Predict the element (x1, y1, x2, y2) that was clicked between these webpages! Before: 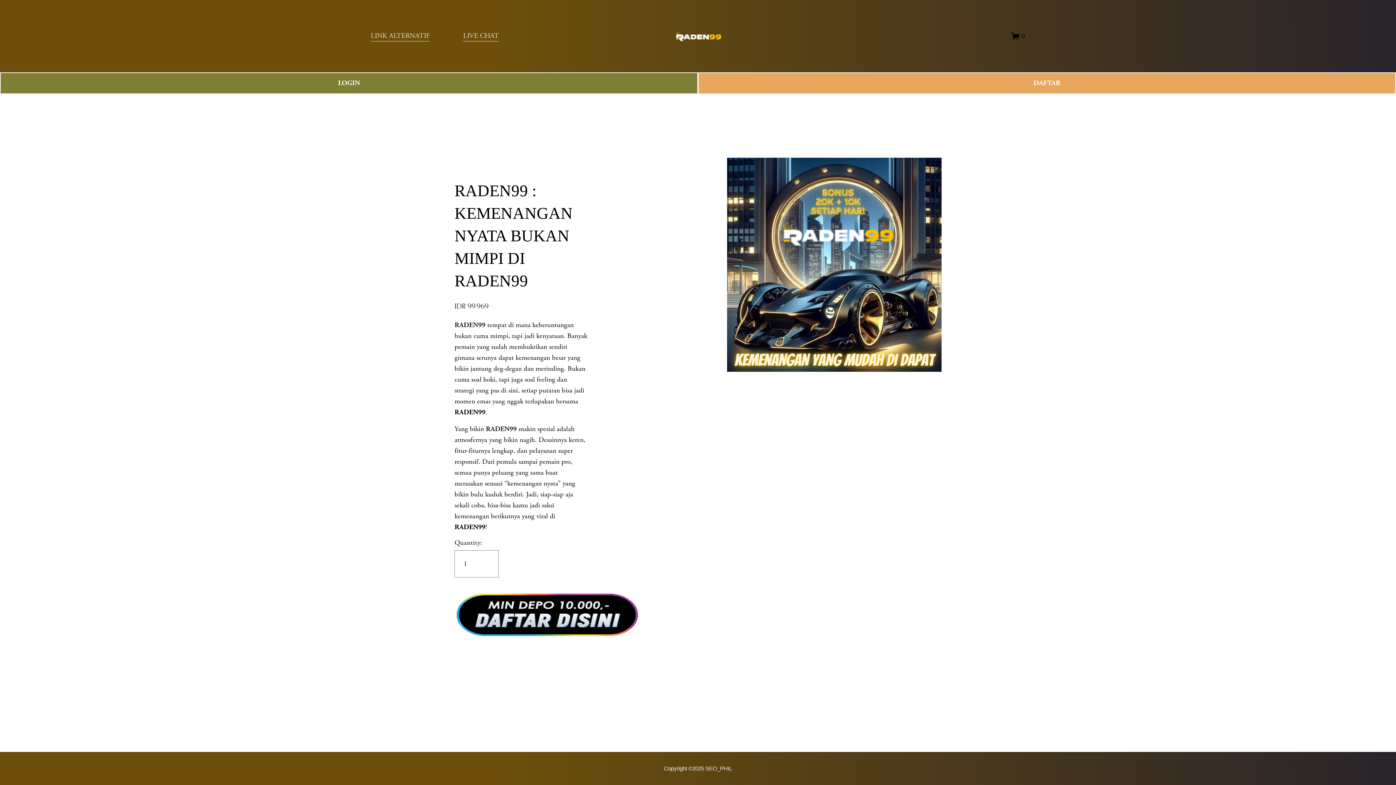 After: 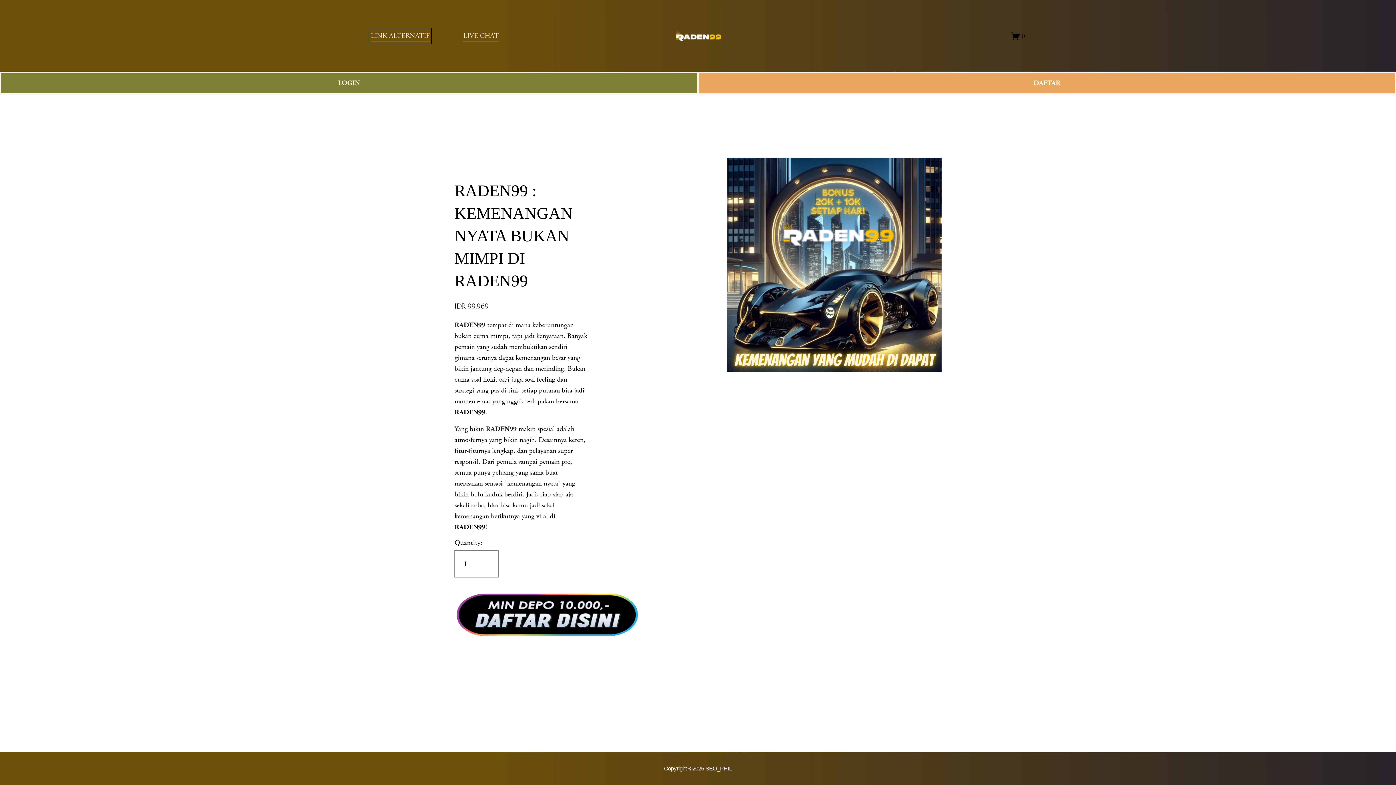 Action: bbox: (370, 29, 429, 42) label: LINK ALTERNATIF